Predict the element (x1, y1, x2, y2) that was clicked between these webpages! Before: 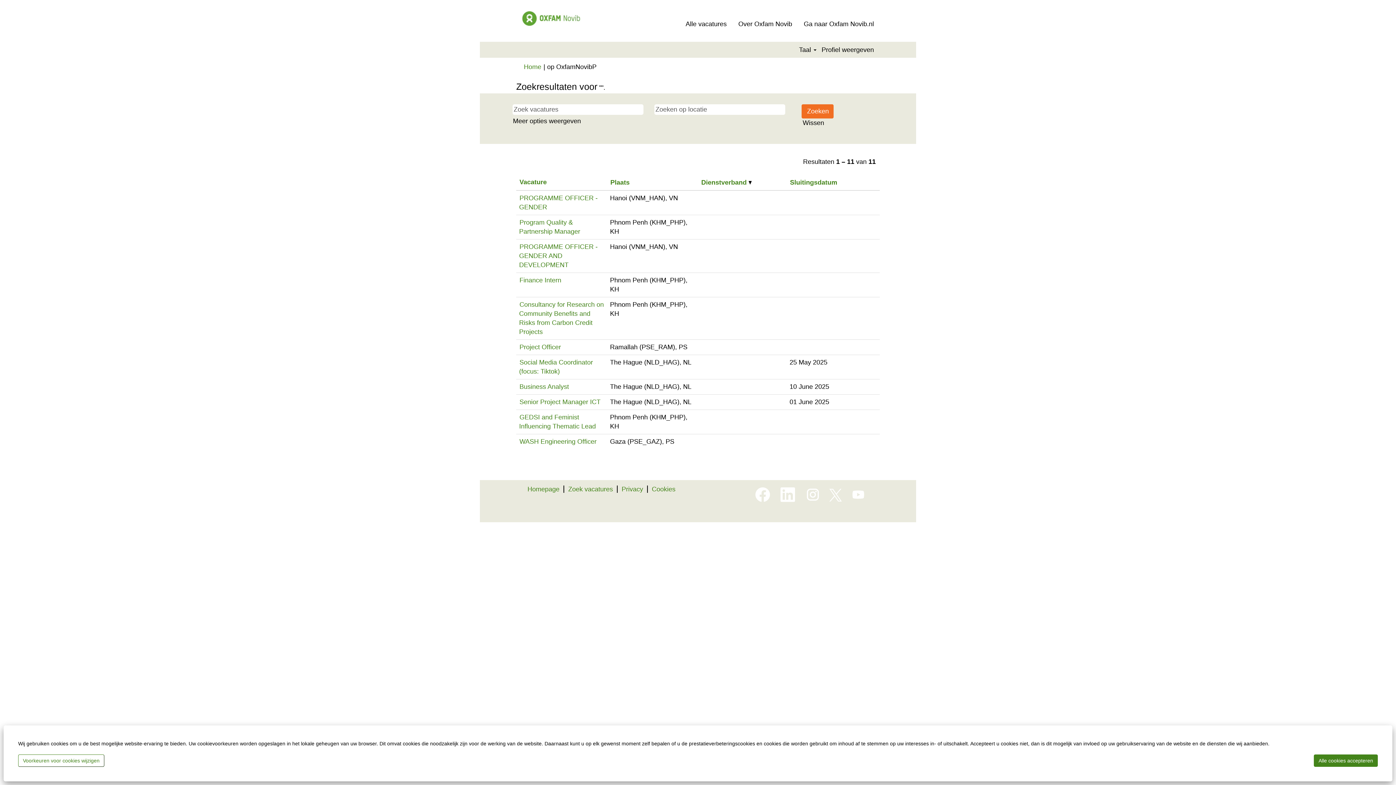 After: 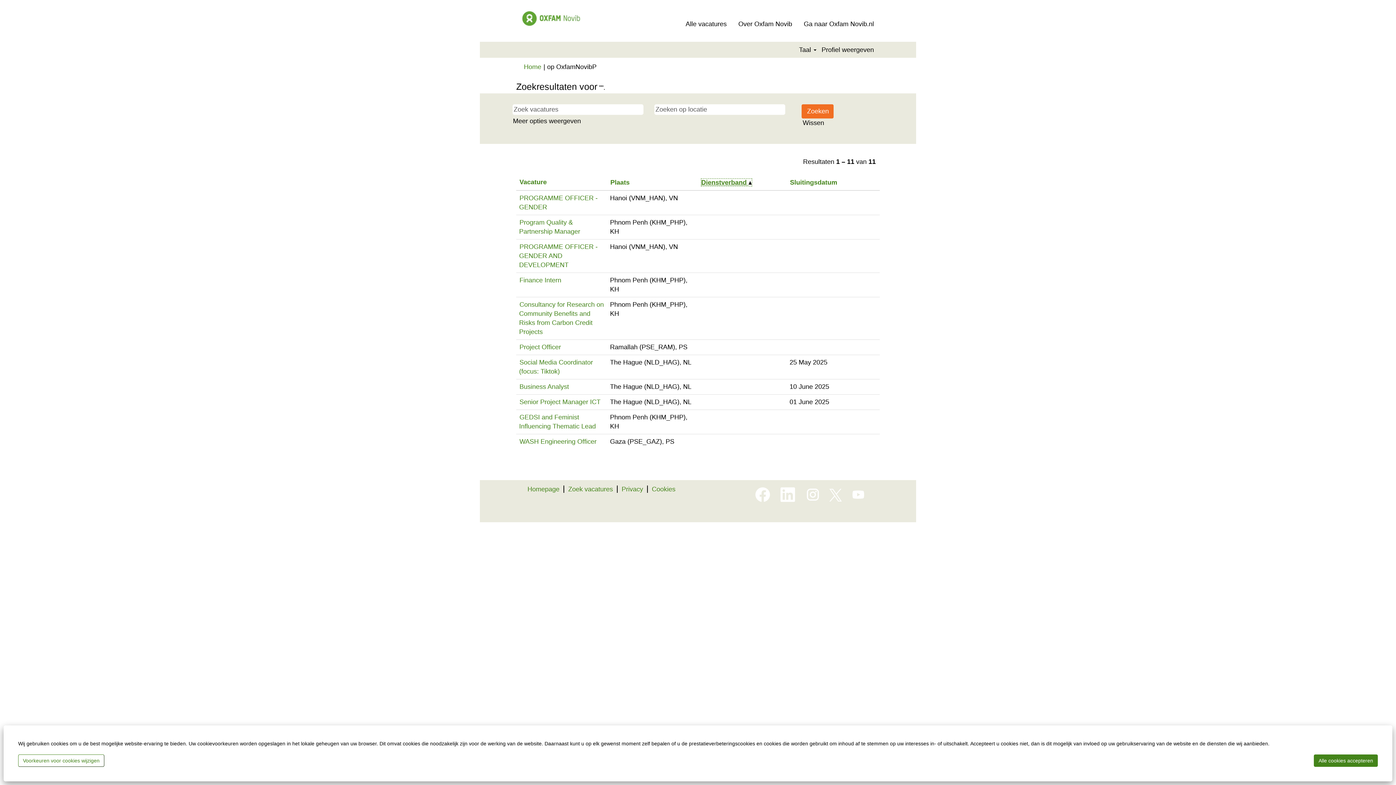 Action: label: Dienstverband  bbox: (701, 178, 752, 186)